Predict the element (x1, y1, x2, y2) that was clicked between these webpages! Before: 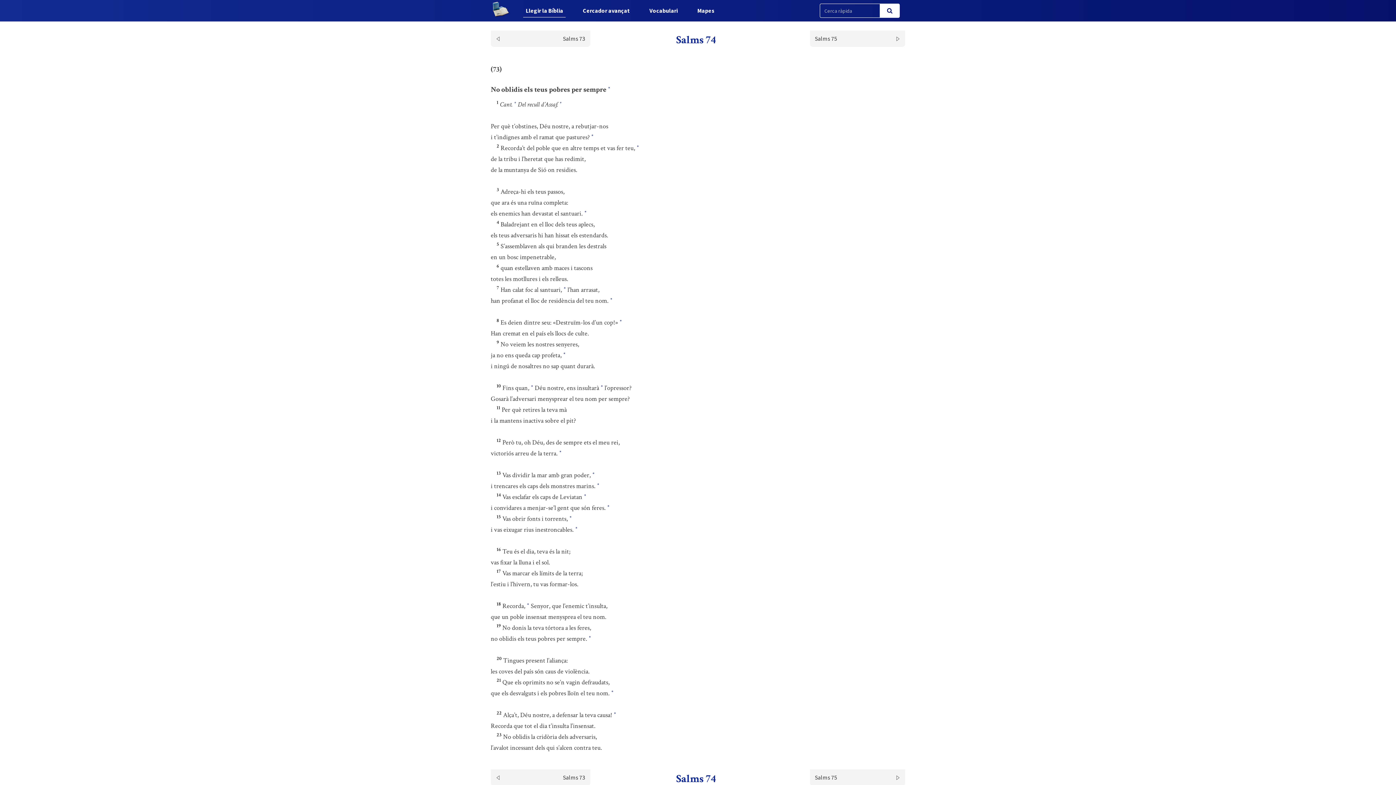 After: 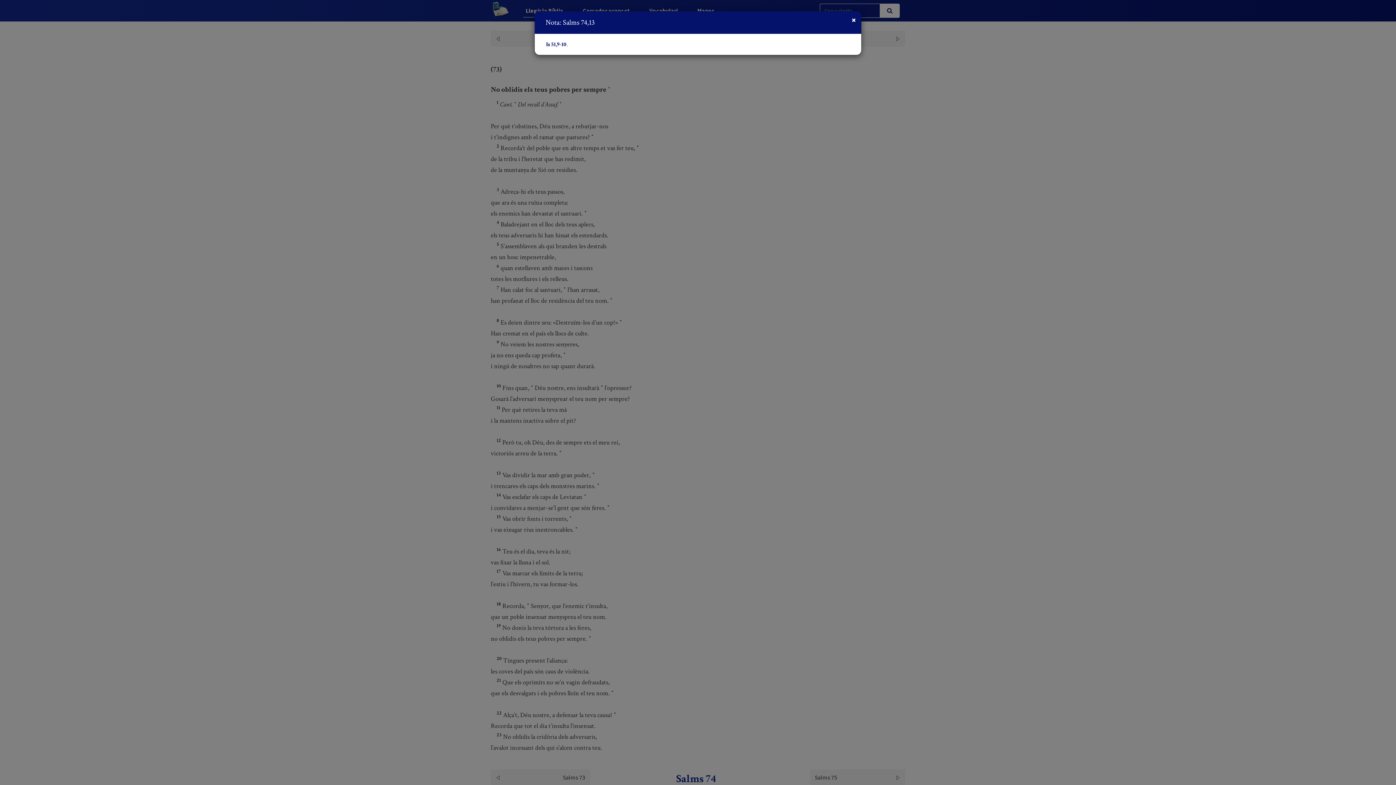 Action: bbox: (597, 482, 599, 491) label: *